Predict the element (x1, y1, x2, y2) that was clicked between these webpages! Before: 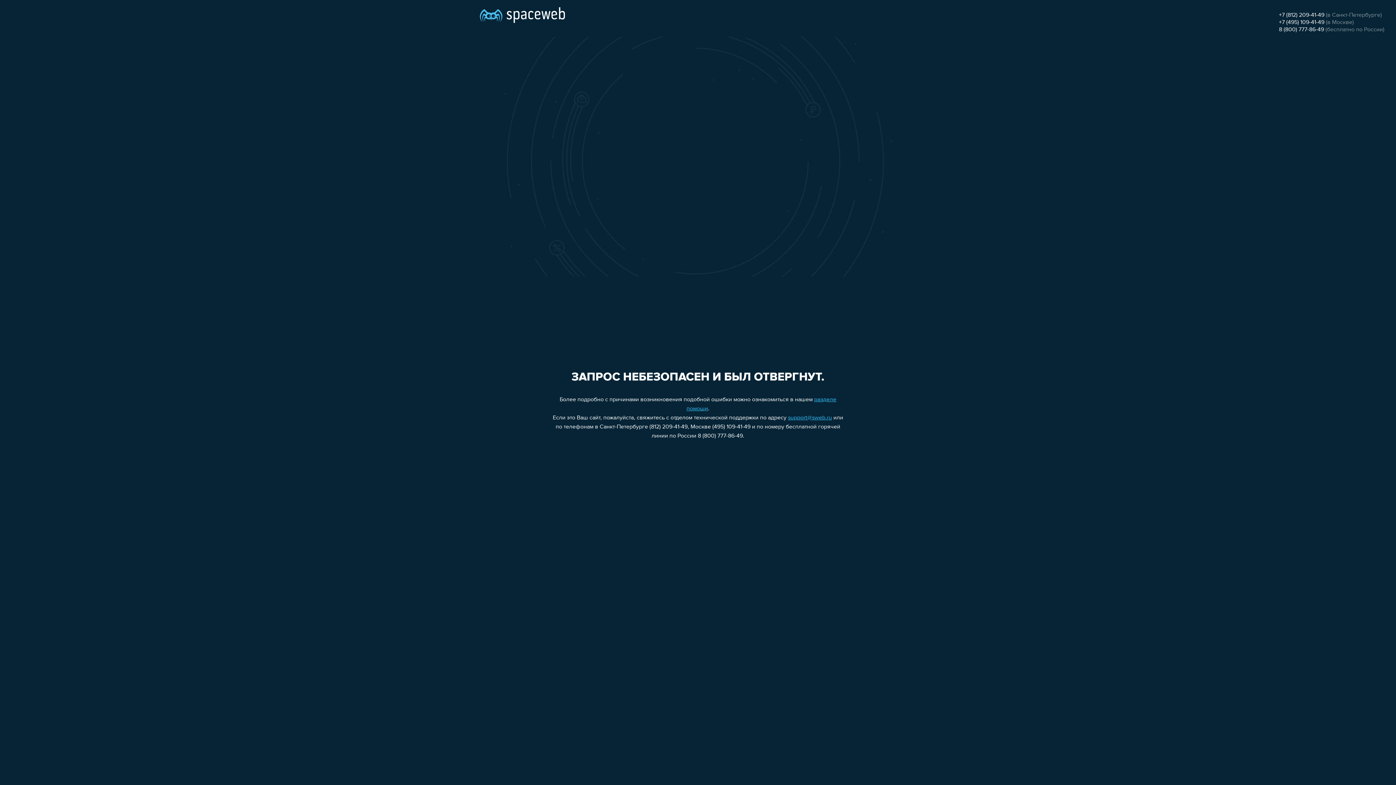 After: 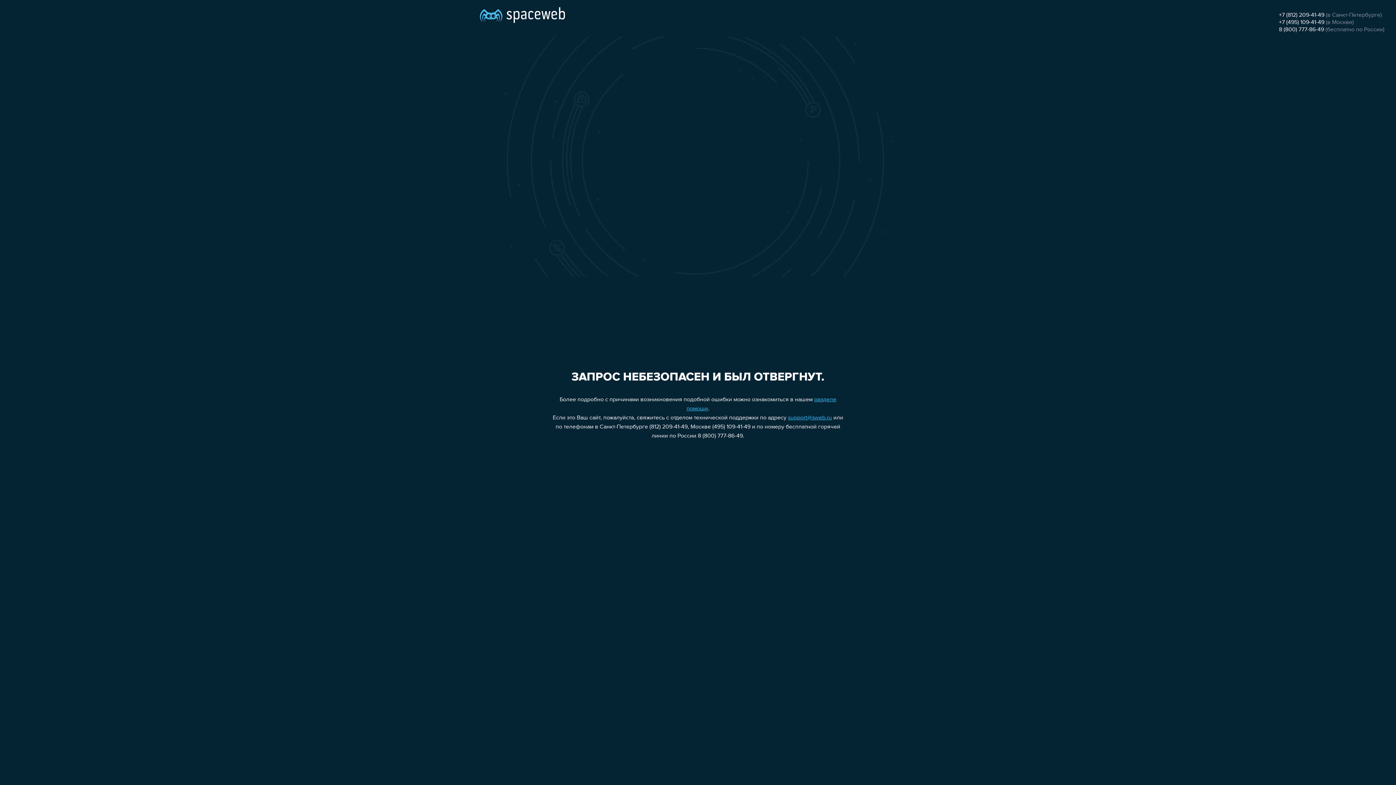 Action: bbox: (1279, 12, 1324, 18) label: +7 (812) 209-41-49